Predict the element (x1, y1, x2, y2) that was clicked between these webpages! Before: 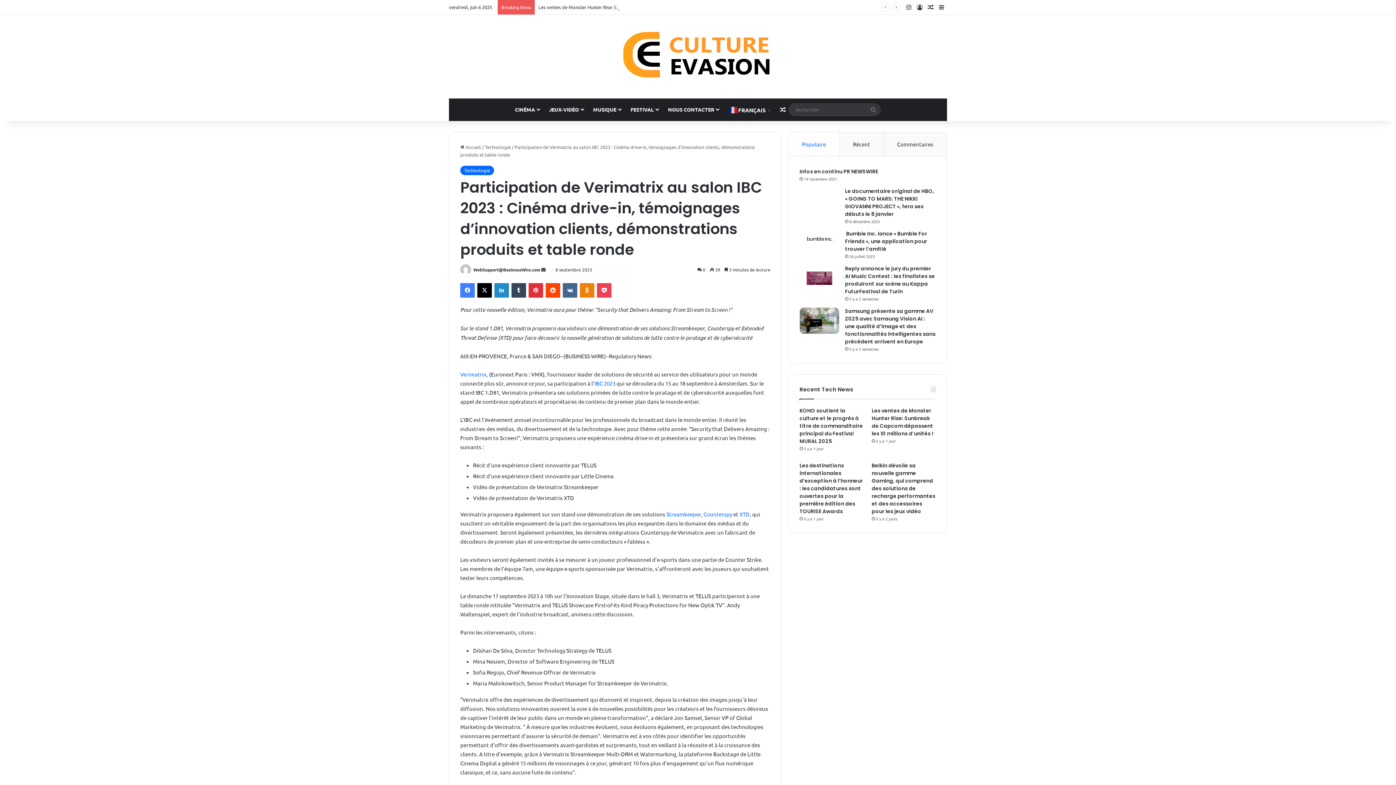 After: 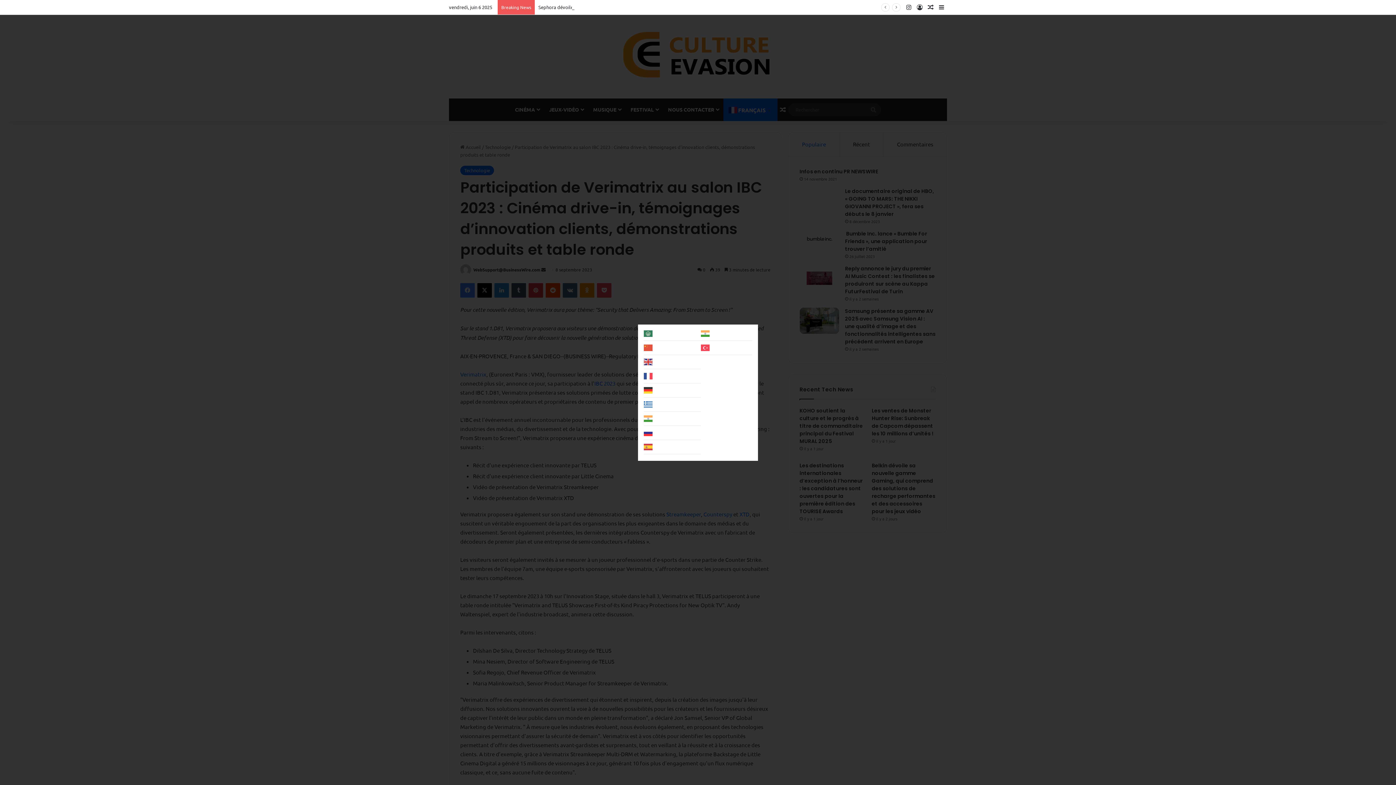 Action: bbox: (723, 98, 777, 121) label:  FRANÇAIS▼